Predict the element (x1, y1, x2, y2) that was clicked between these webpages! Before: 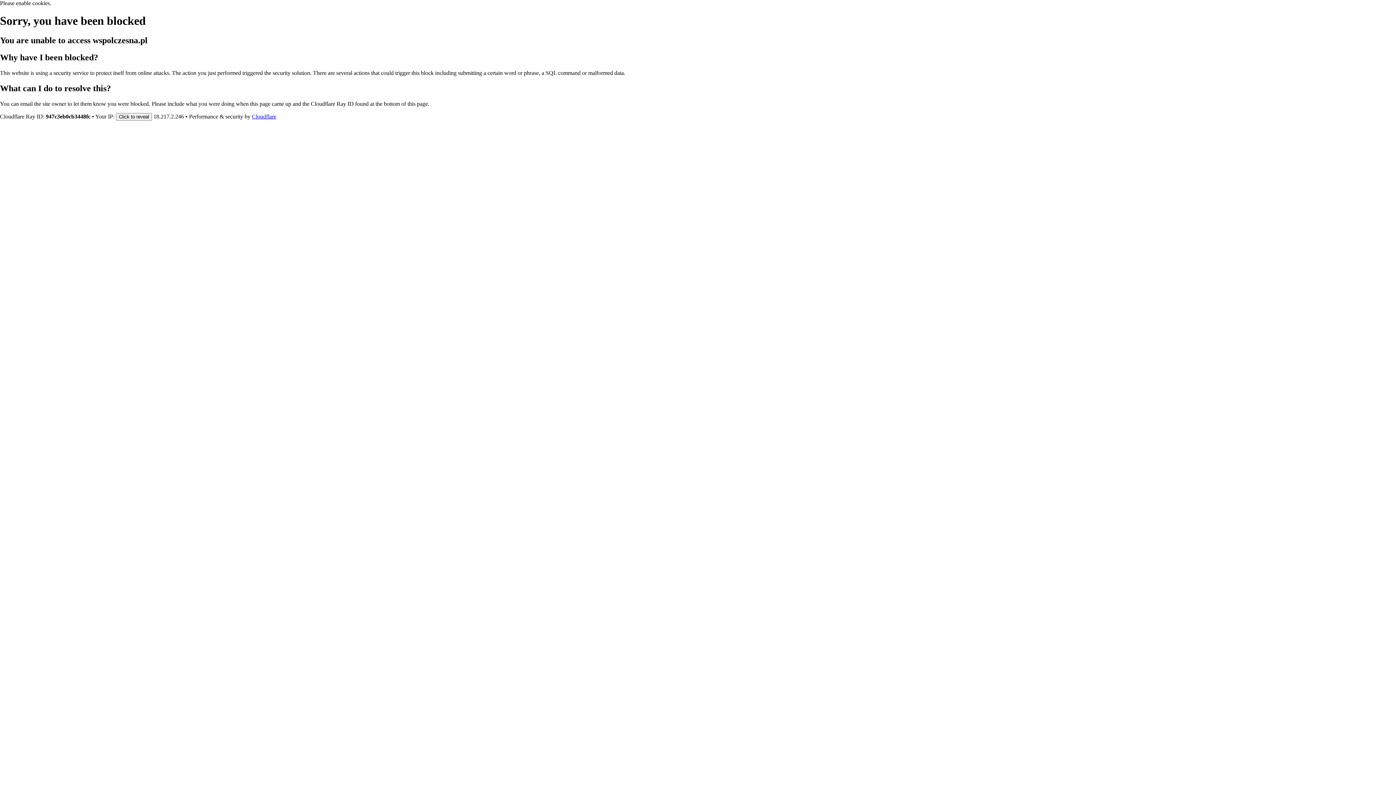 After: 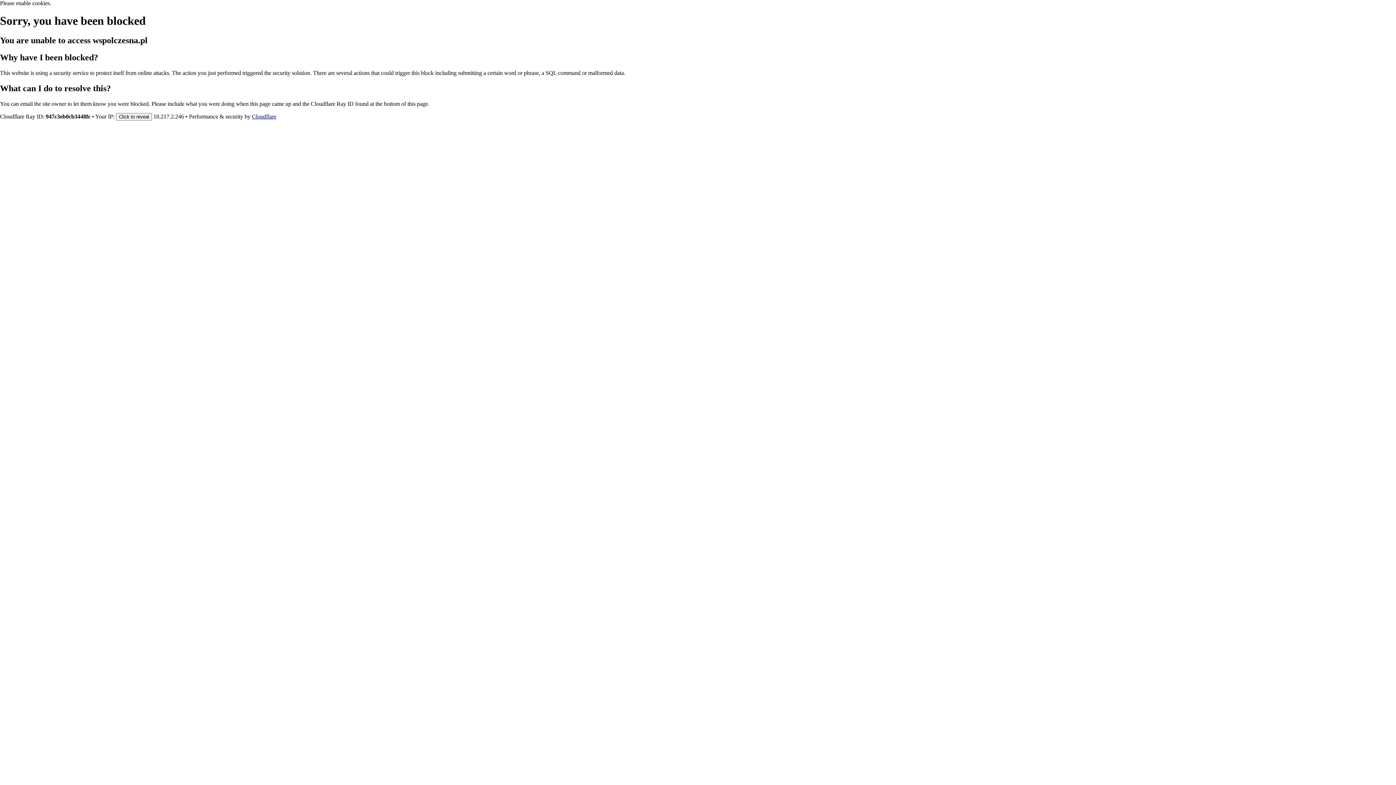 Action: bbox: (252, 113, 276, 119) label: Cloudflare